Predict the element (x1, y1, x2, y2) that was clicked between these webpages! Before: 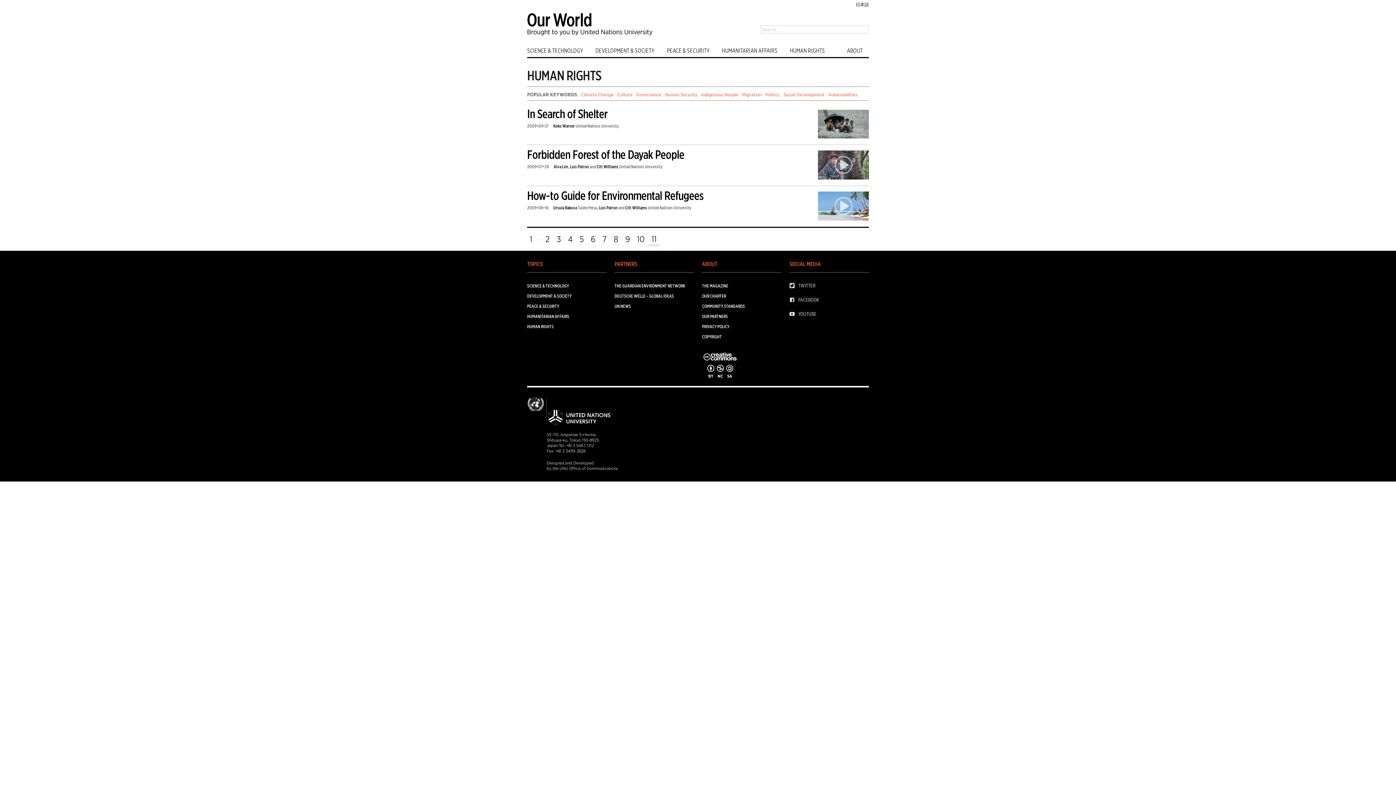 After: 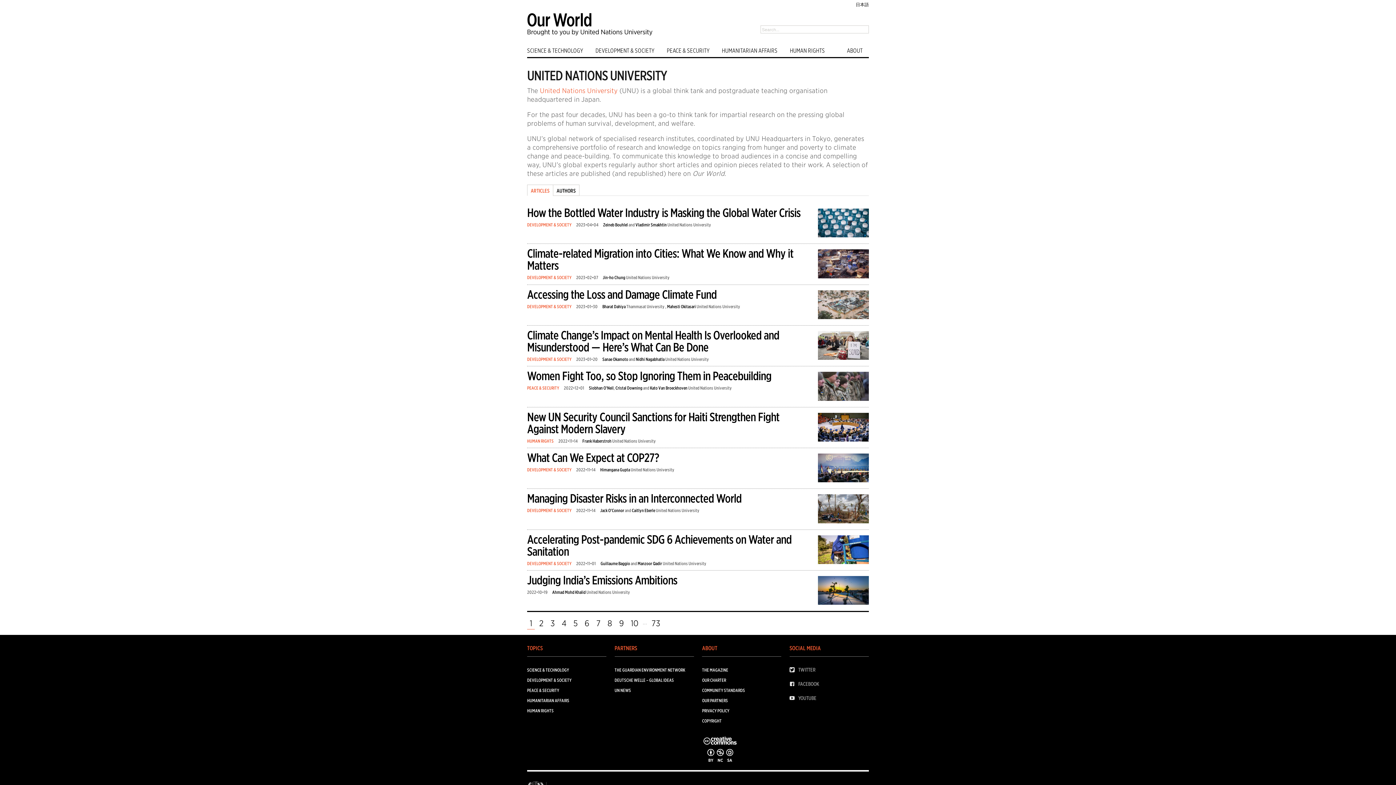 Action: bbox: (619, 164, 662, 169) label: United Nations University